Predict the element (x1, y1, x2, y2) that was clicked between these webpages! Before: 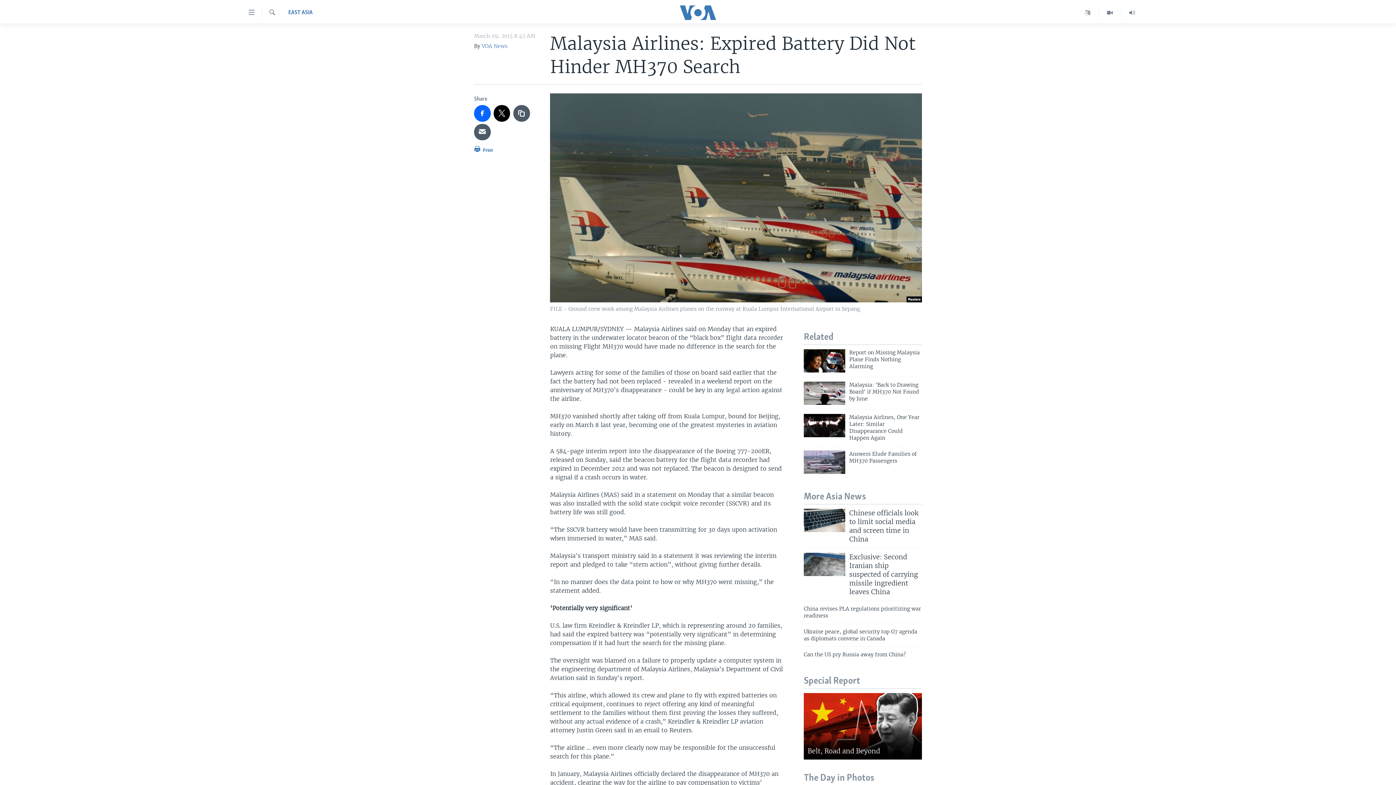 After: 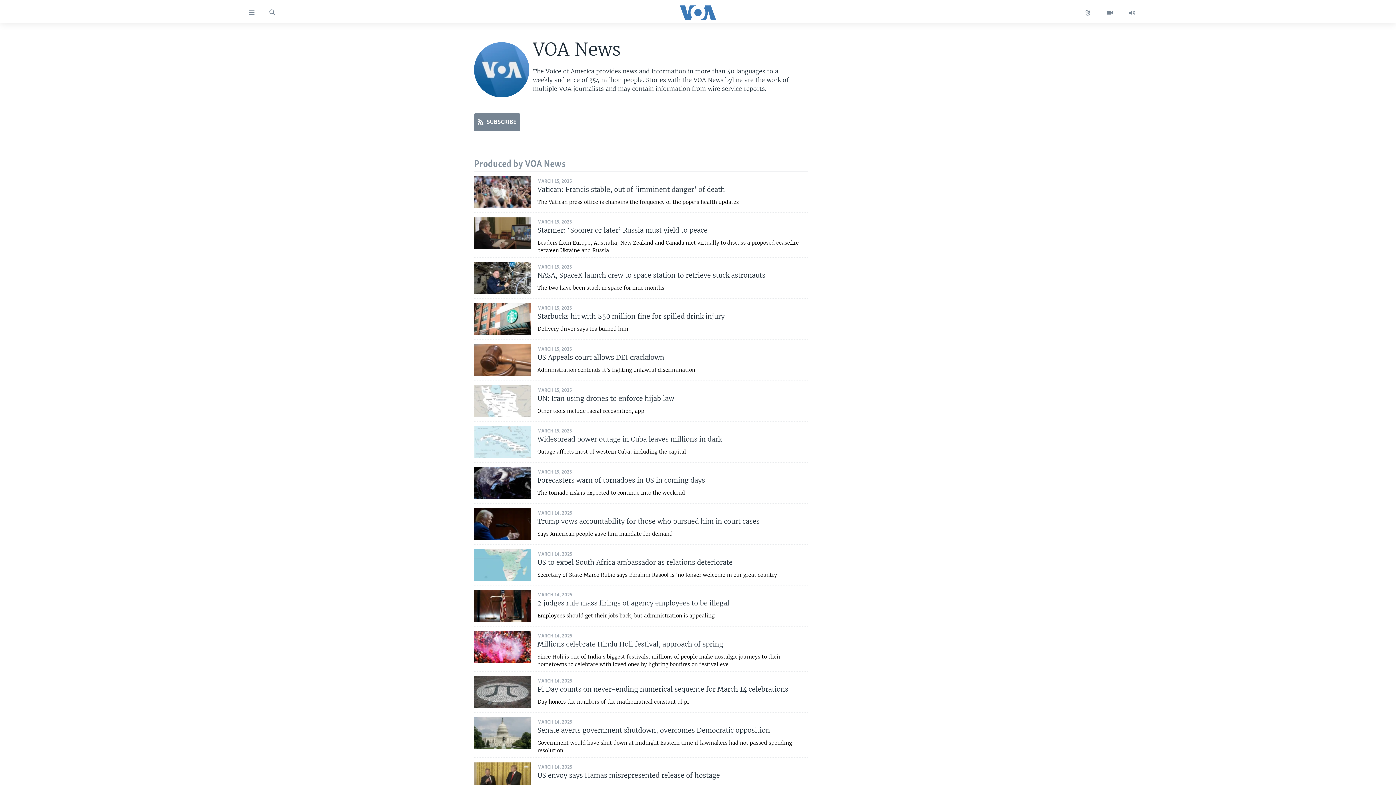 Action: label: VOA News bbox: (481, 42, 507, 49)